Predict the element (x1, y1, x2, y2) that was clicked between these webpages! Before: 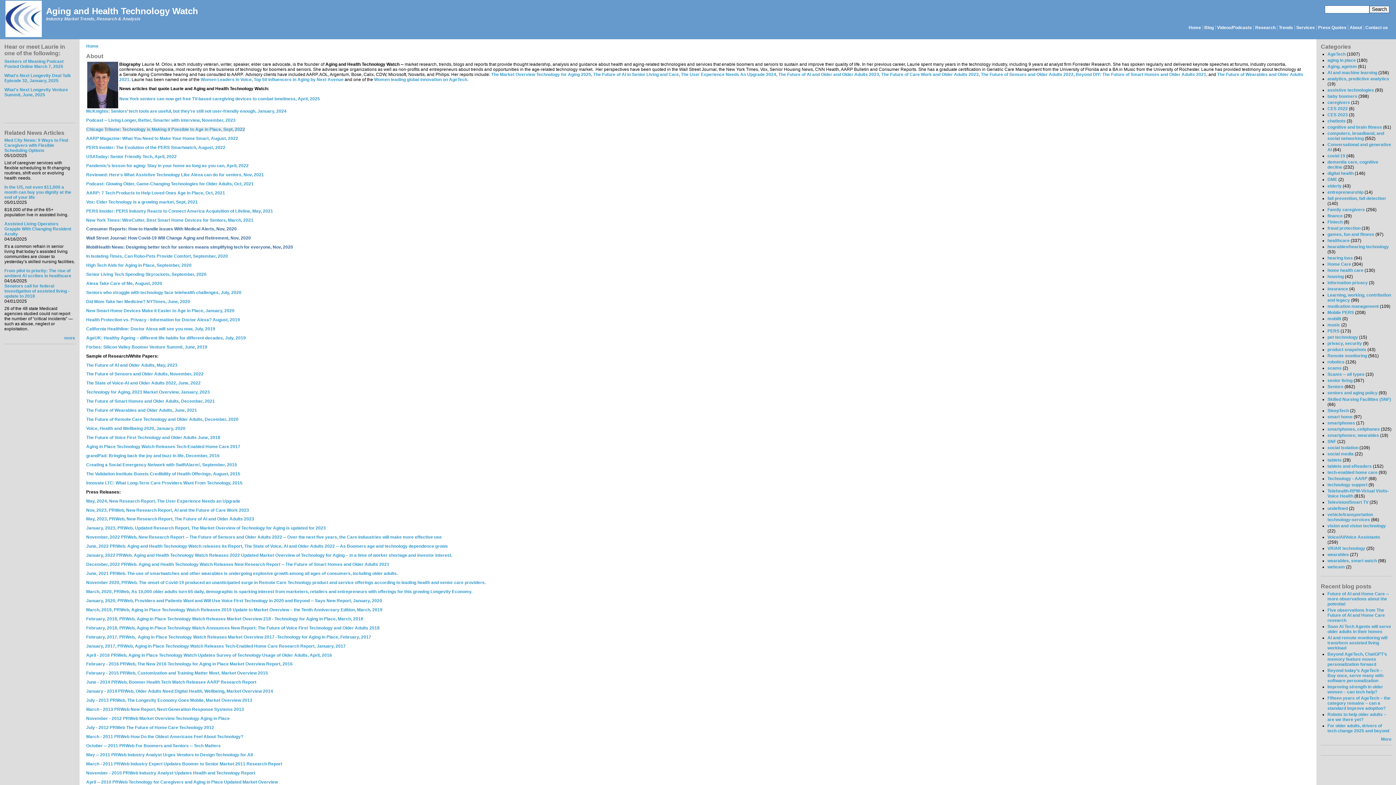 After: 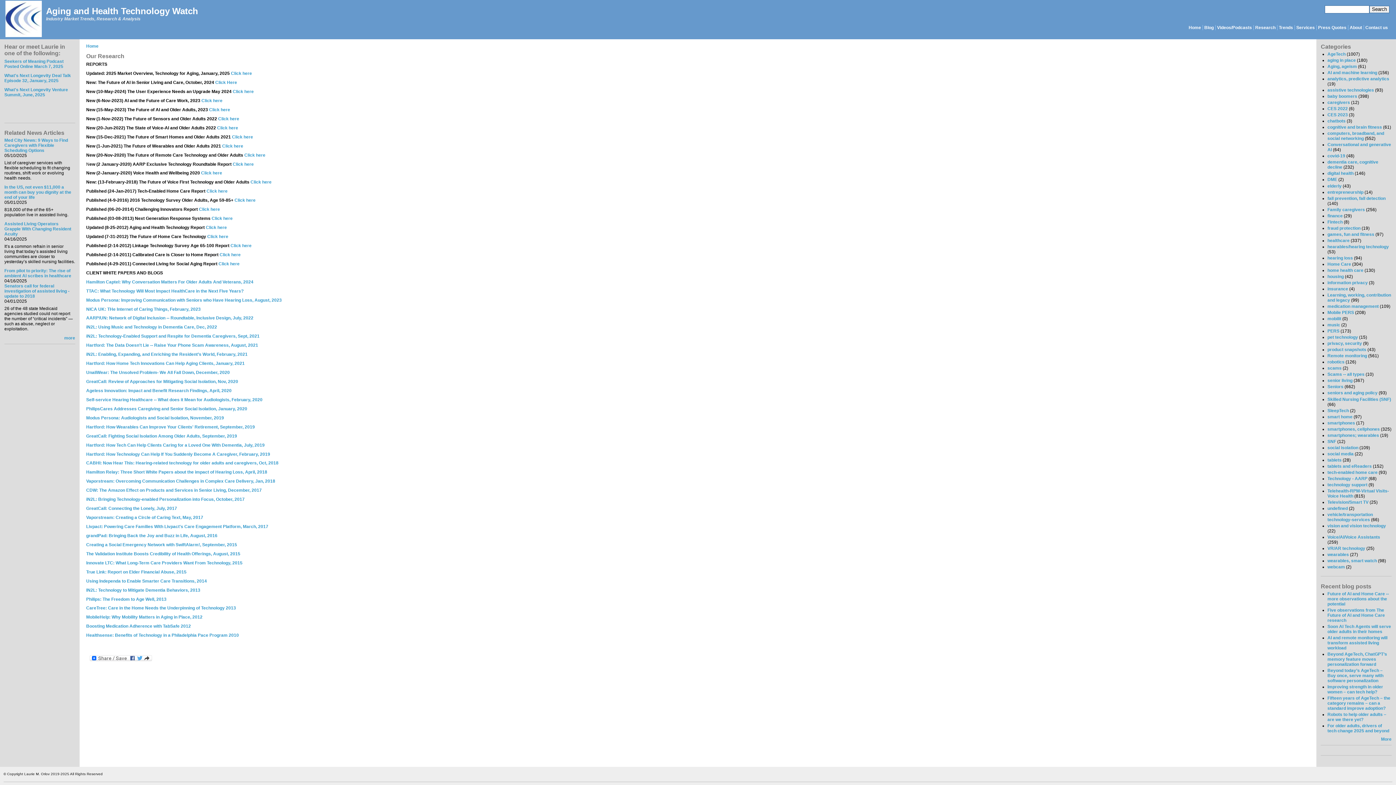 Action: bbox: (1255, 24, 1275, 30) label: Research